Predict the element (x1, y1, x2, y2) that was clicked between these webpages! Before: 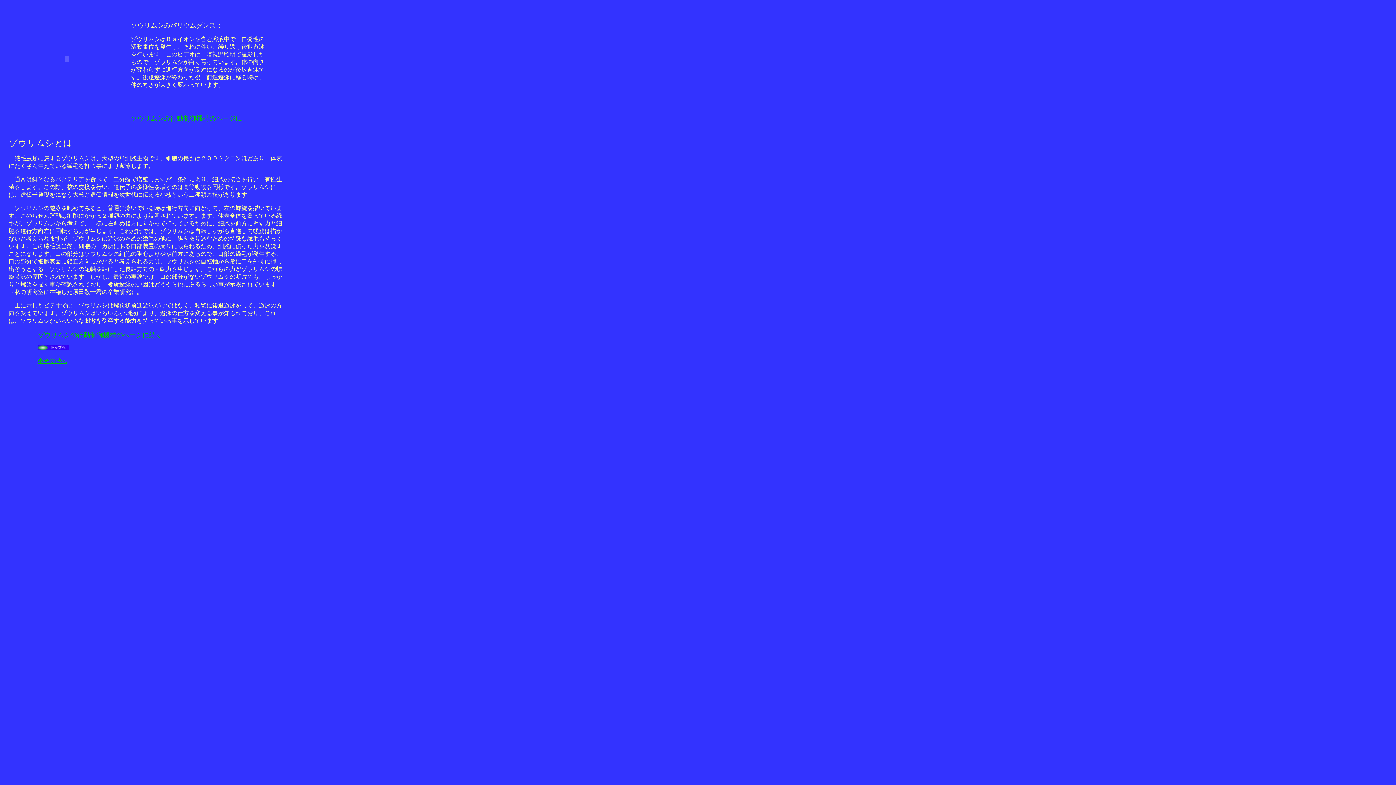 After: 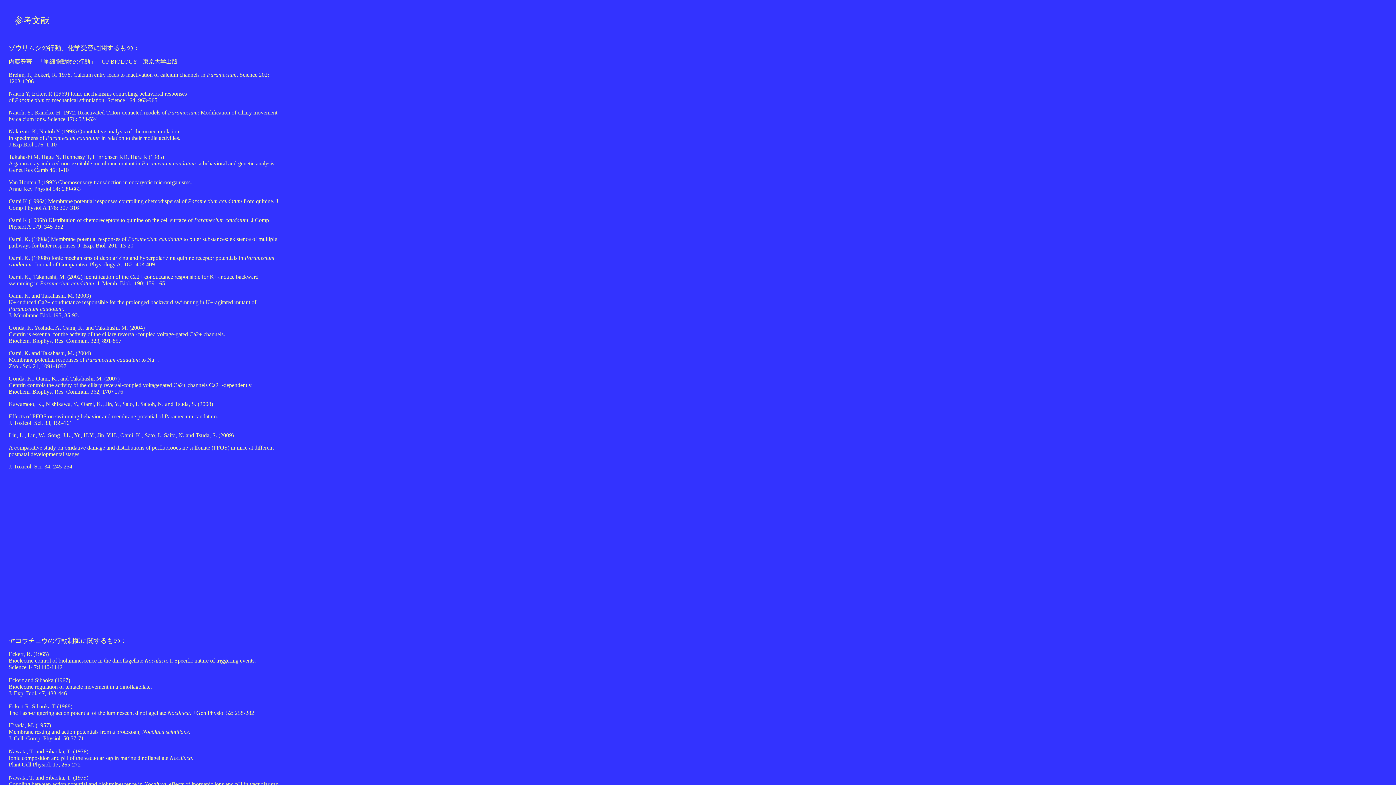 Action: label: 参考文献へ bbox: (37, 358, 66, 364)